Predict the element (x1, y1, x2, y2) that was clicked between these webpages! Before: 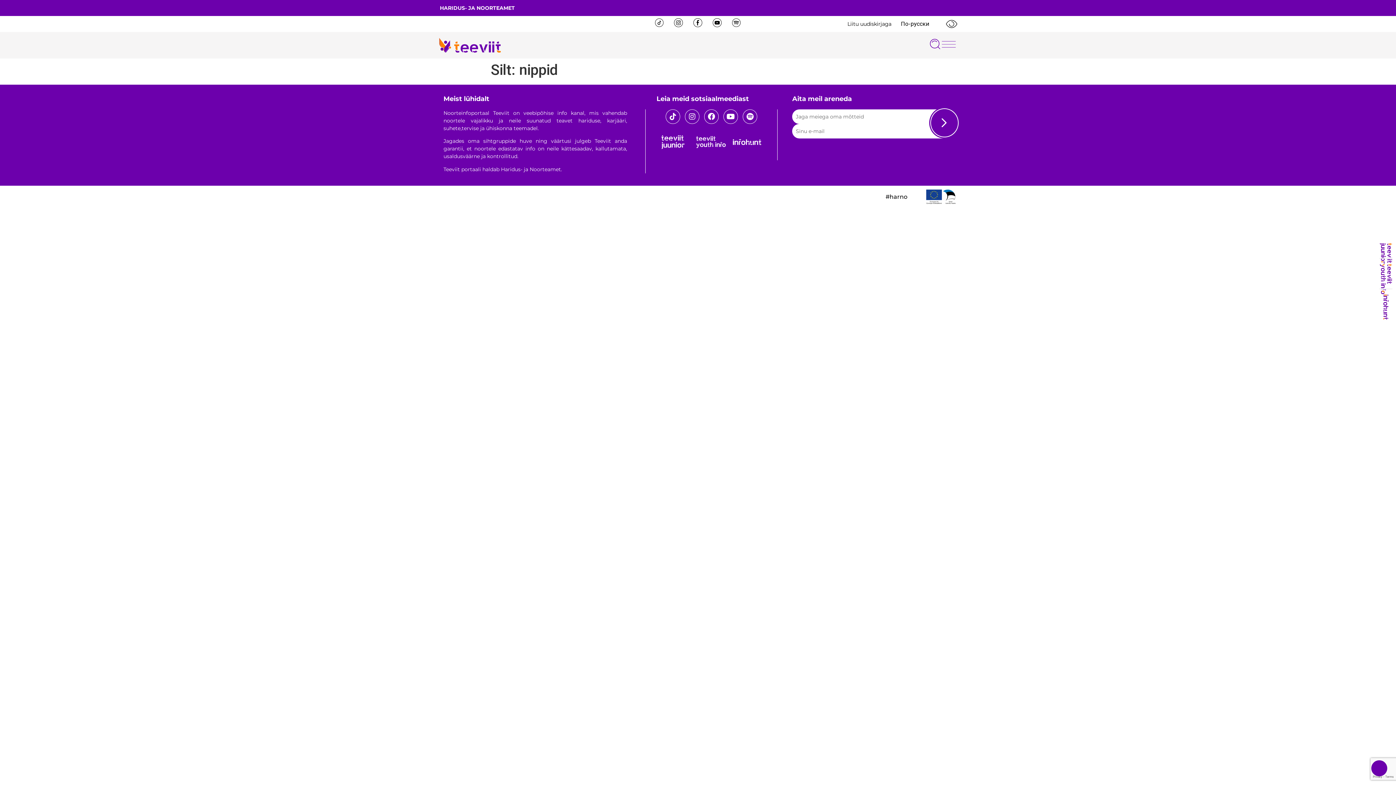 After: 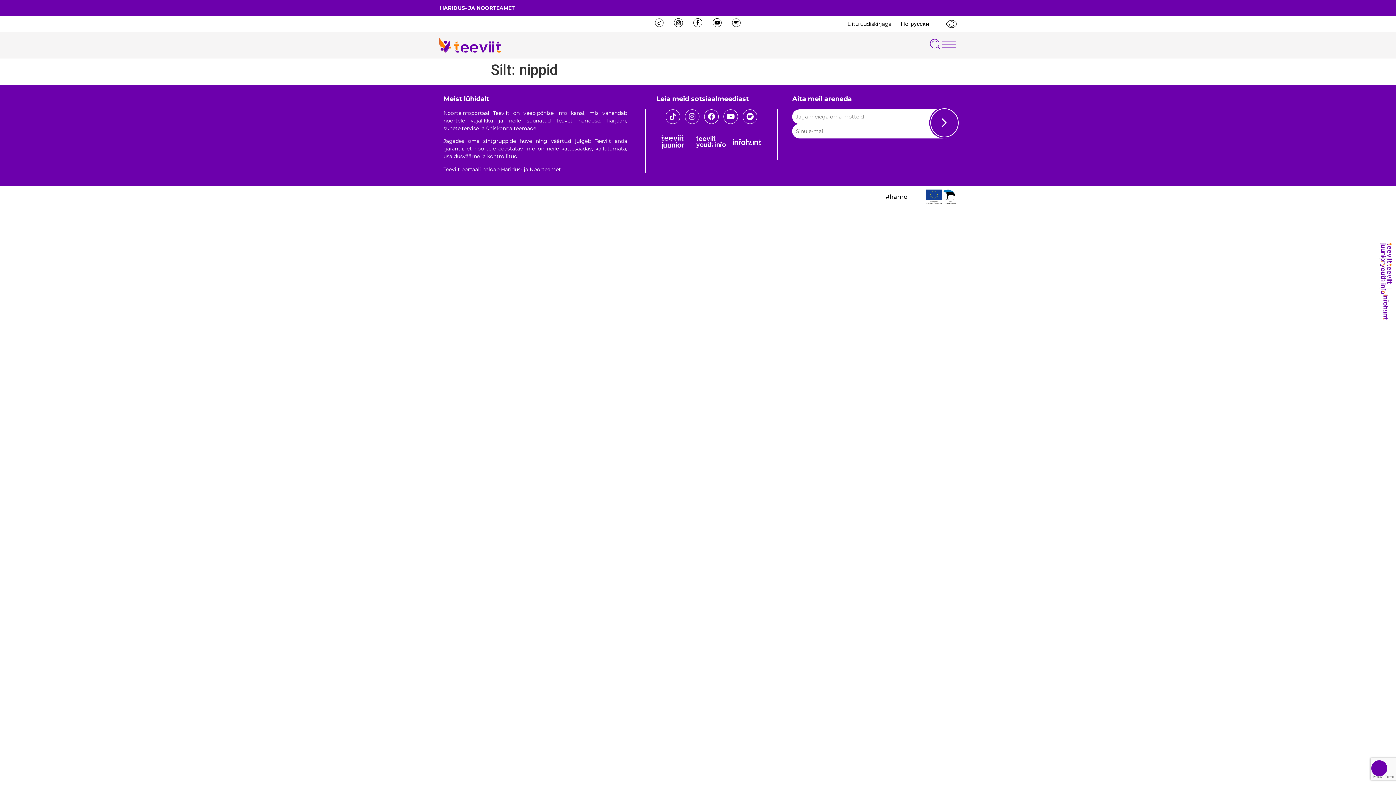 Action: label: Vaata meie Instagrami profiili bbox: (685, 109, 699, 124)